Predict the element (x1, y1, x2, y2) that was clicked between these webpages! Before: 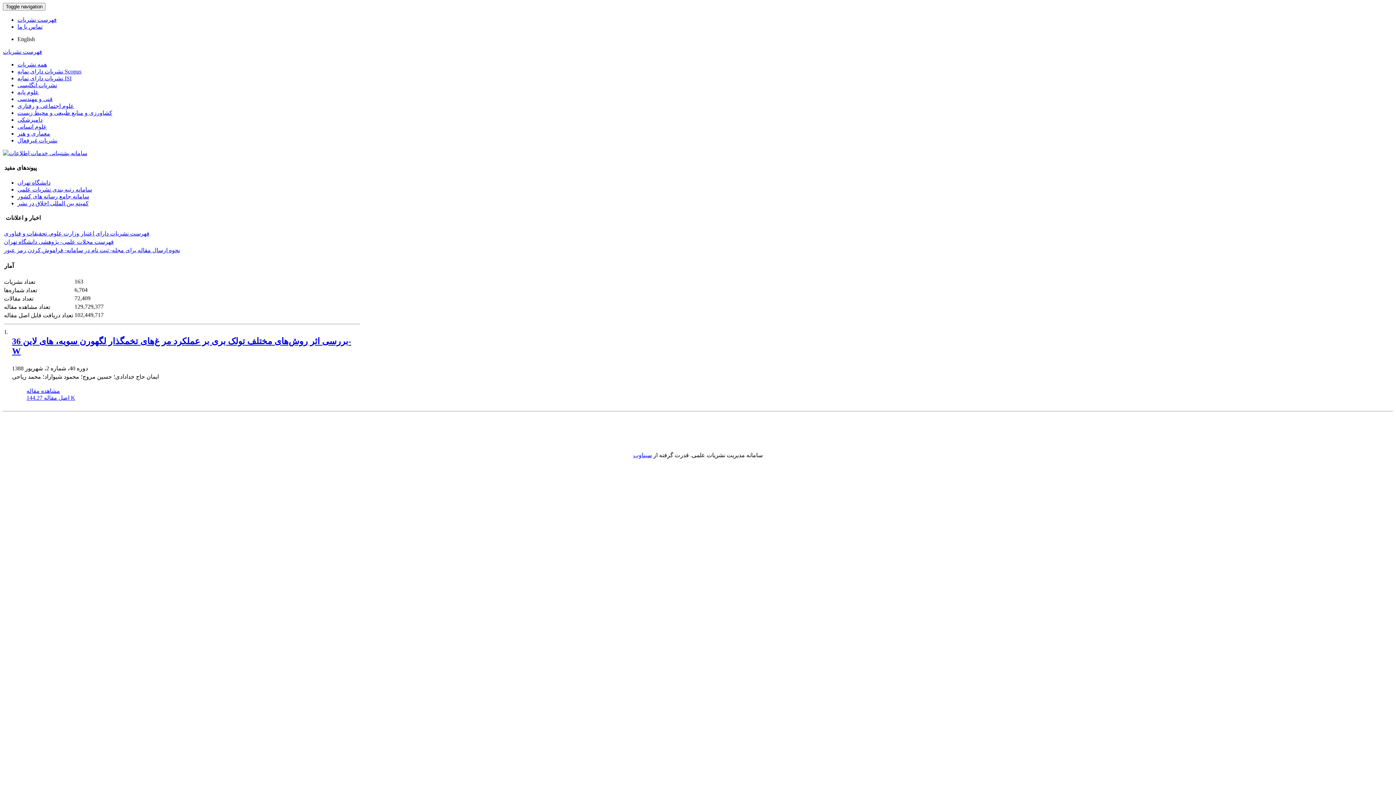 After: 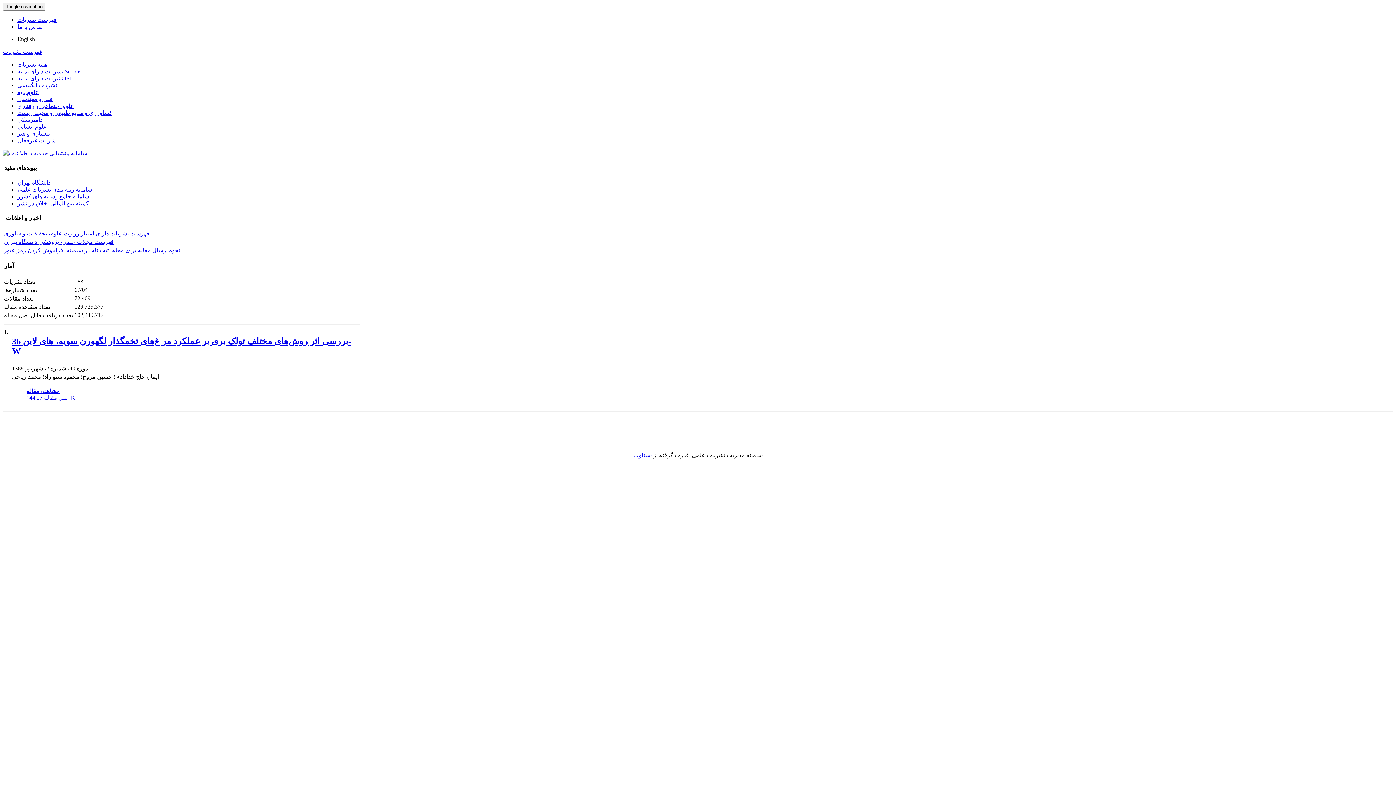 Action: label: اصل مقاله 144.27 K bbox: (26, 394, 75, 400)